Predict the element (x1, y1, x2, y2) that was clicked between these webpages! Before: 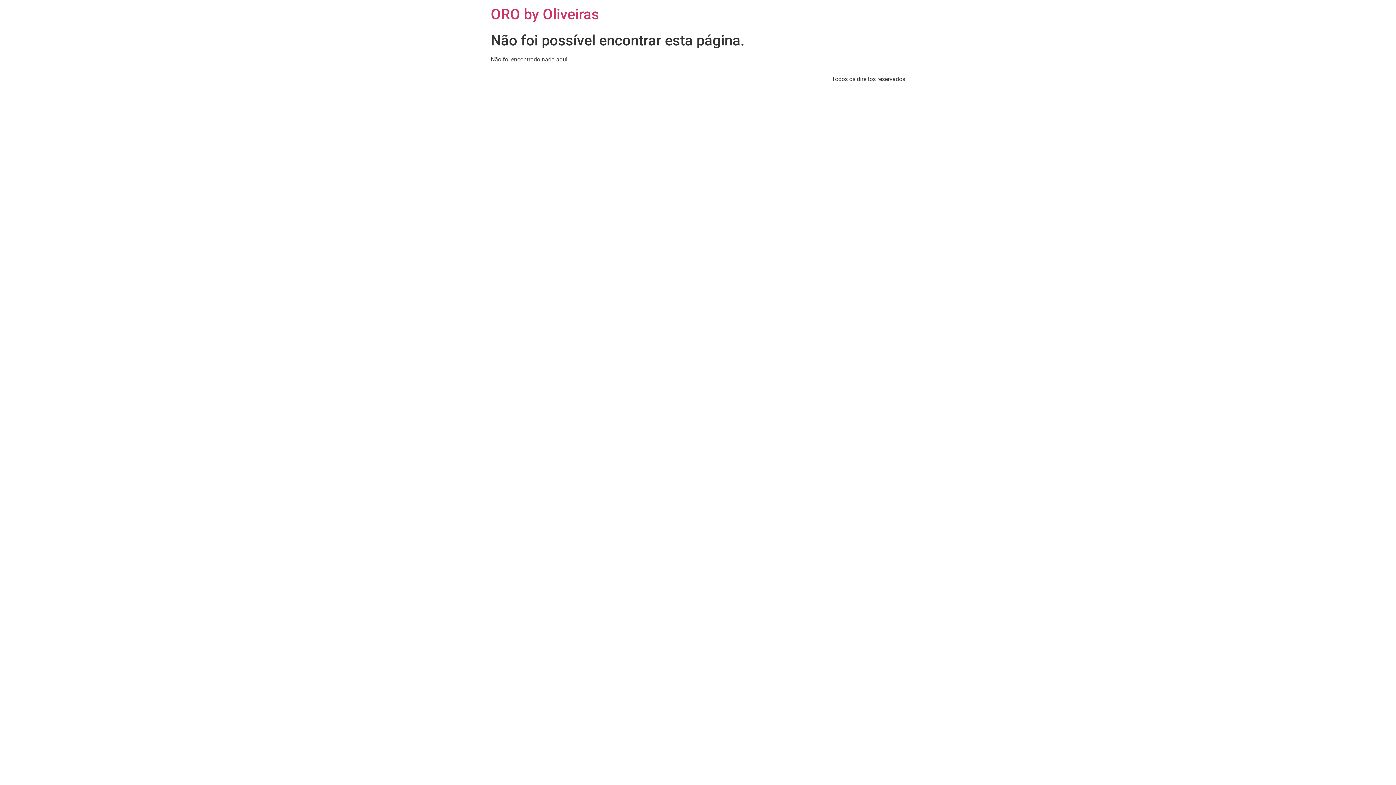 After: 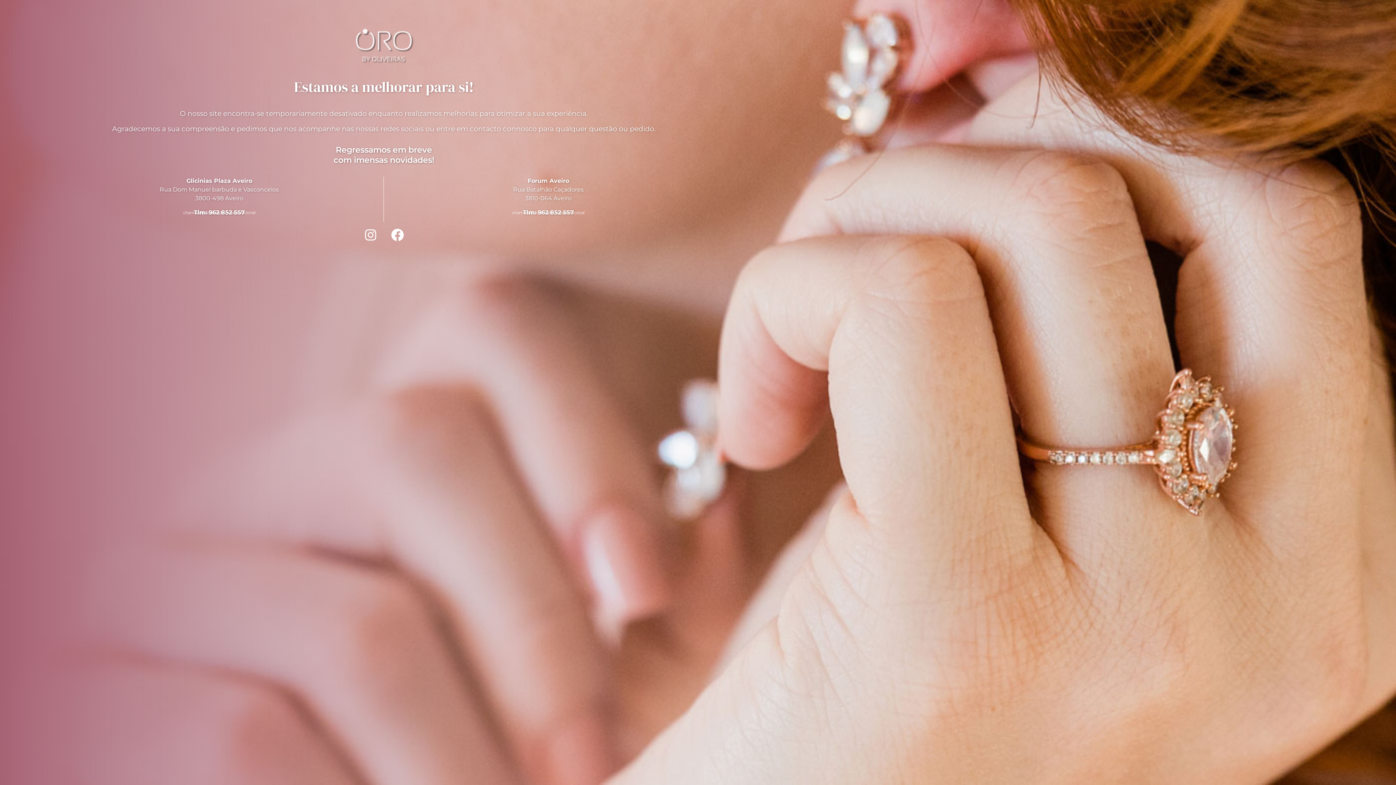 Action: label: ORO by Oliveiras bbox: (490, 5, 599, 22)